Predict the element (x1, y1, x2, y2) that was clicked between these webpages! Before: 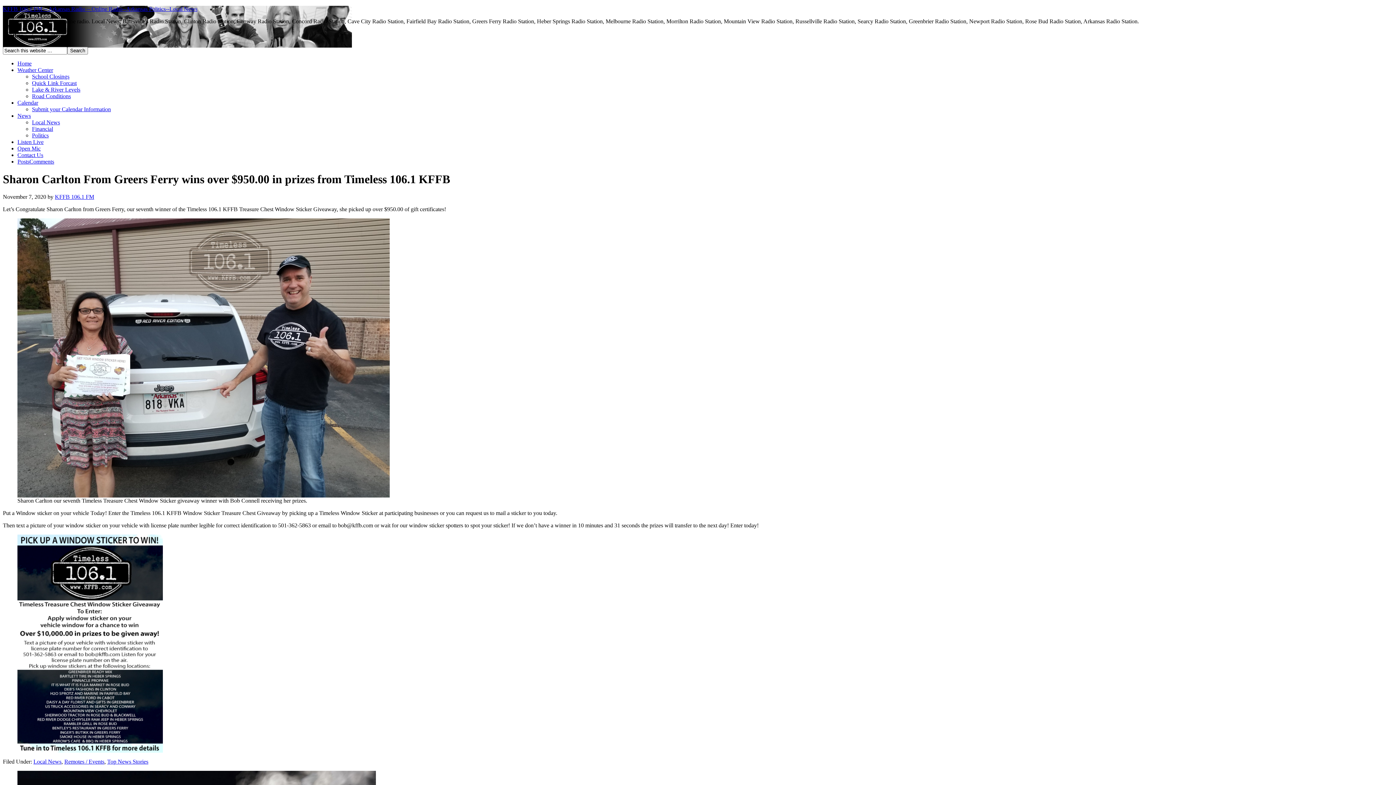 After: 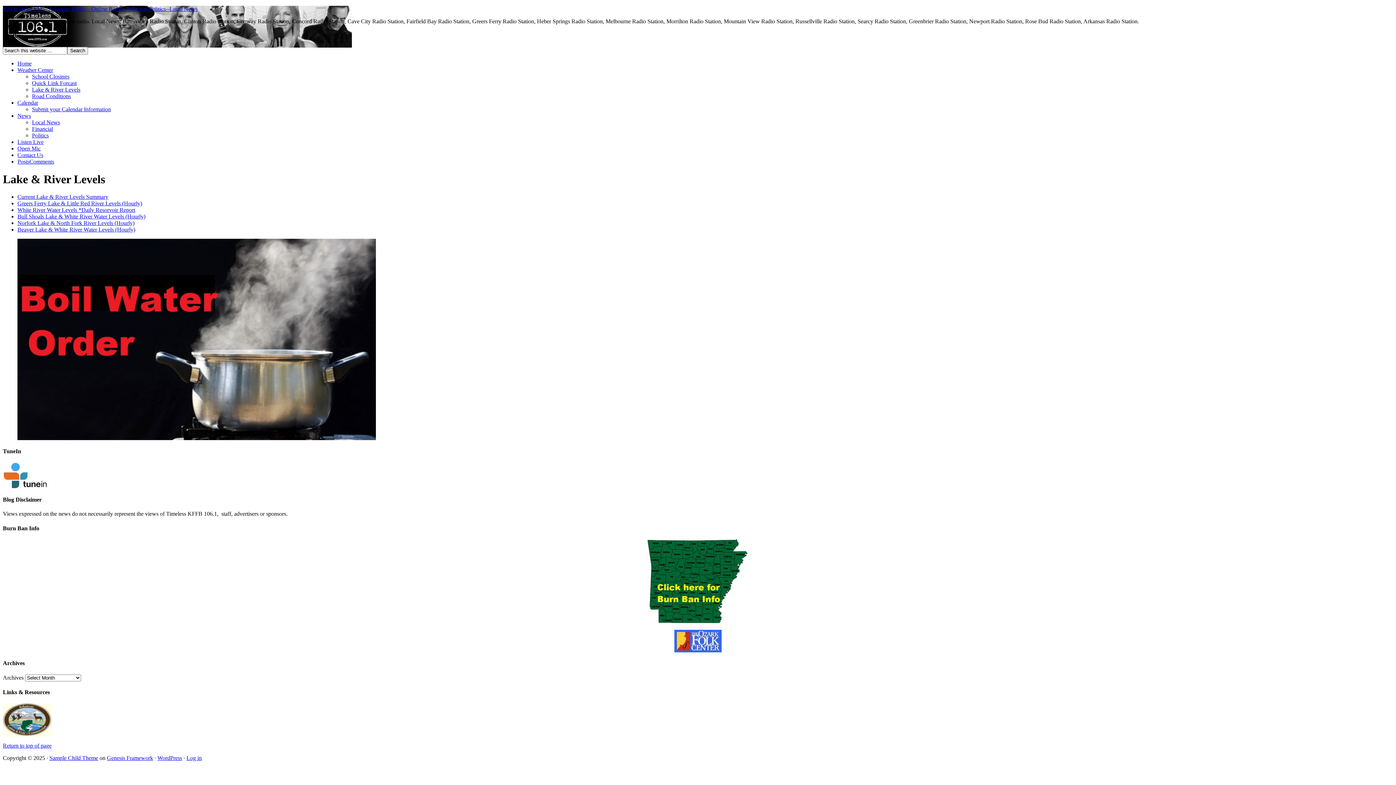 Action: label: Lake & River Levels bbox: (32, 86, 80, 92)